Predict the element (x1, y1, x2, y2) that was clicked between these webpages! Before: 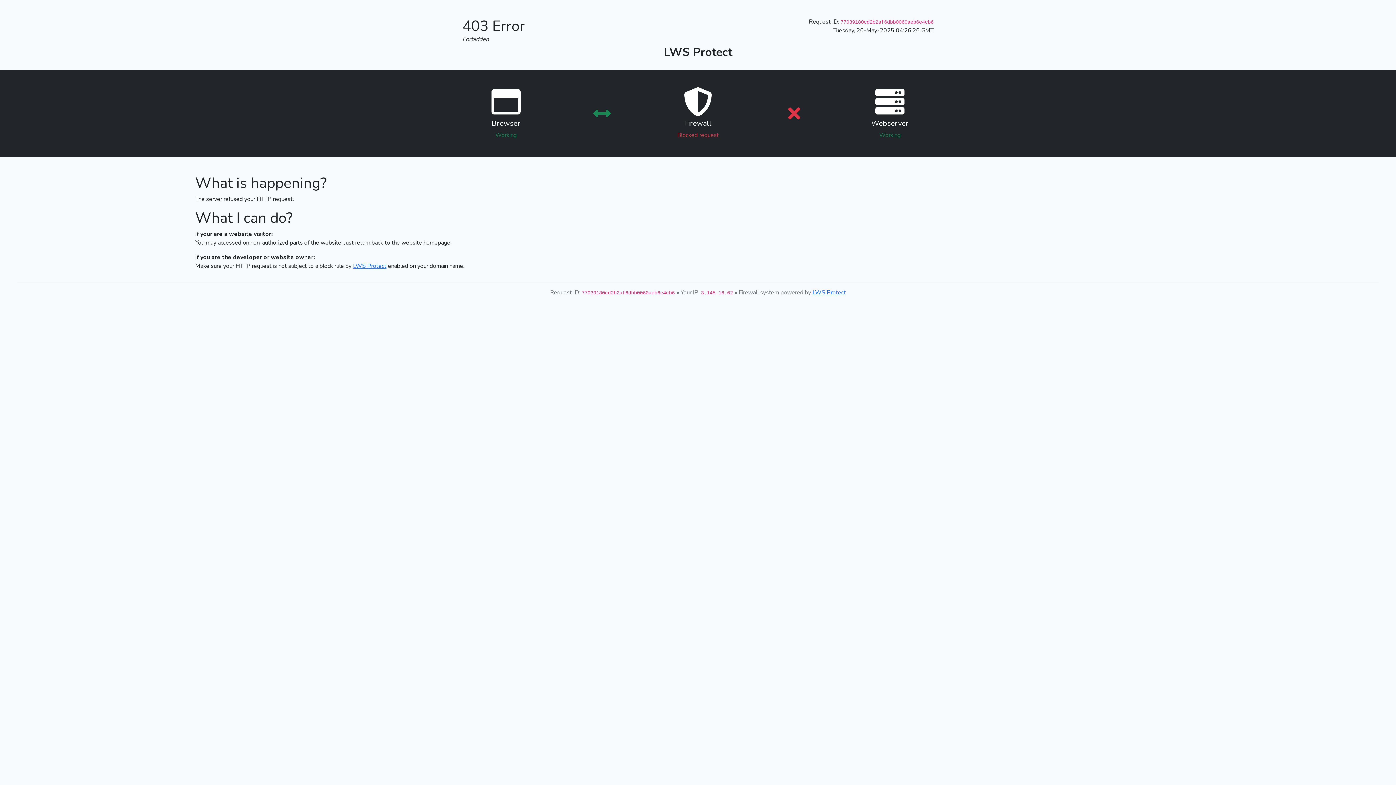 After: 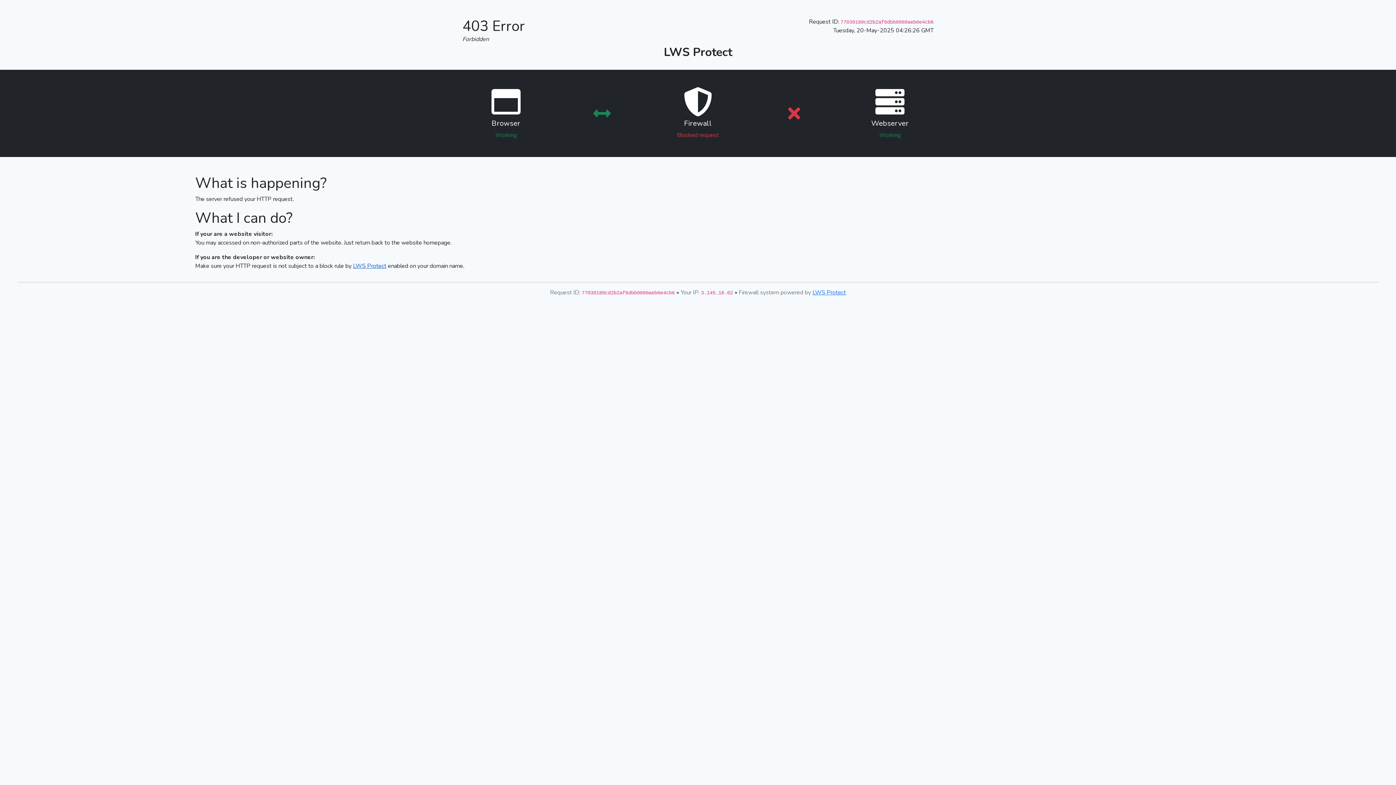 Action: label: LWS Protect bbox: (353, 262, 386, 270)